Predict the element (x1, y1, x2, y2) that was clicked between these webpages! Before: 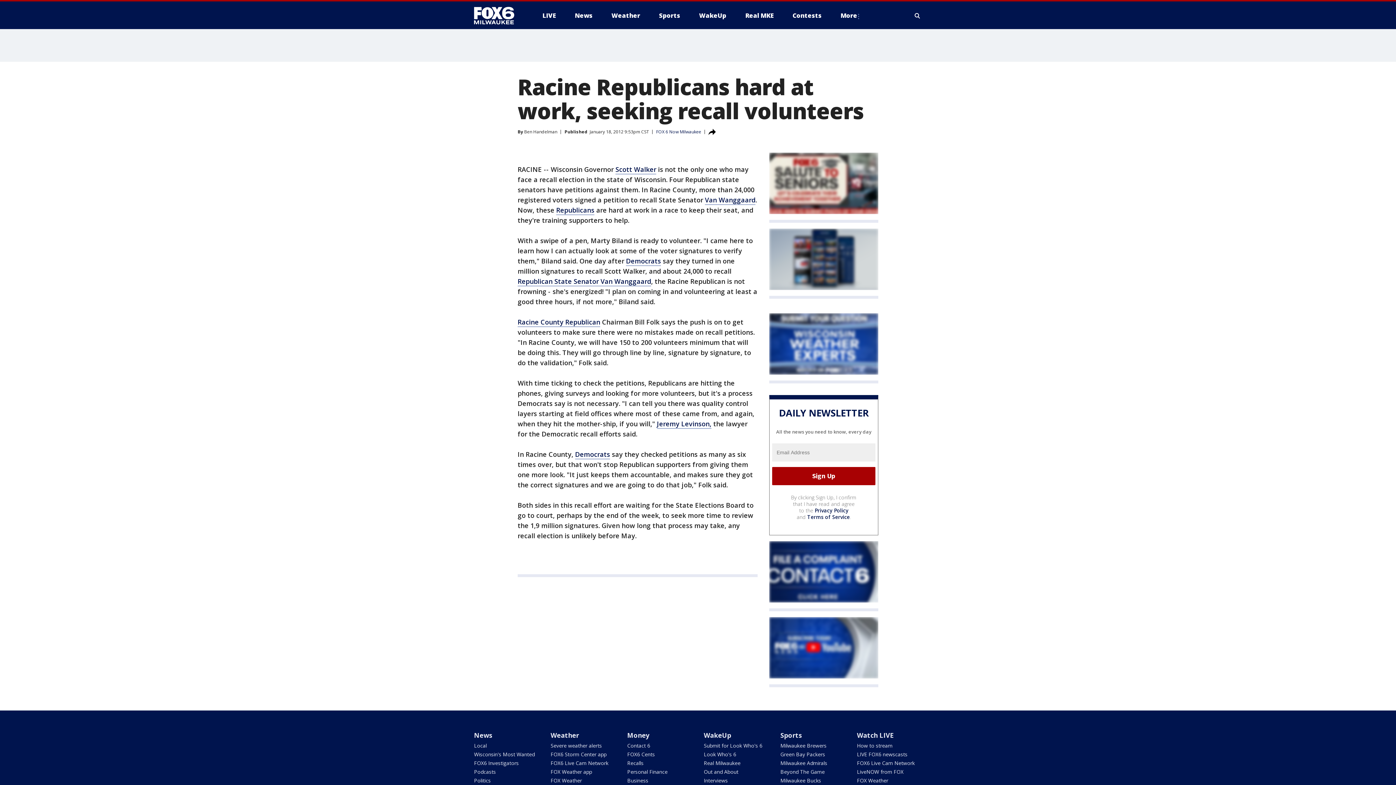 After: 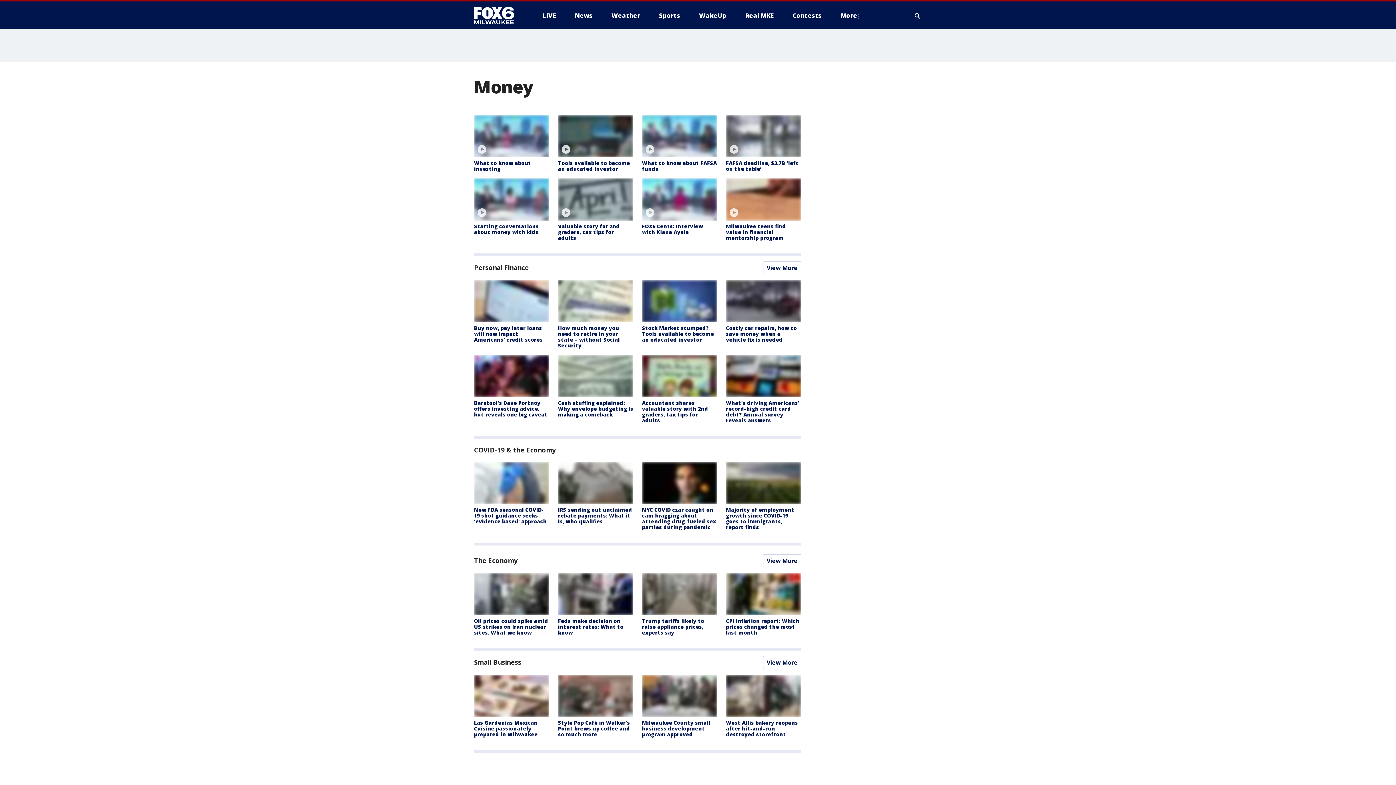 Action: label: Money bbox: (627, 731, 649, 739)